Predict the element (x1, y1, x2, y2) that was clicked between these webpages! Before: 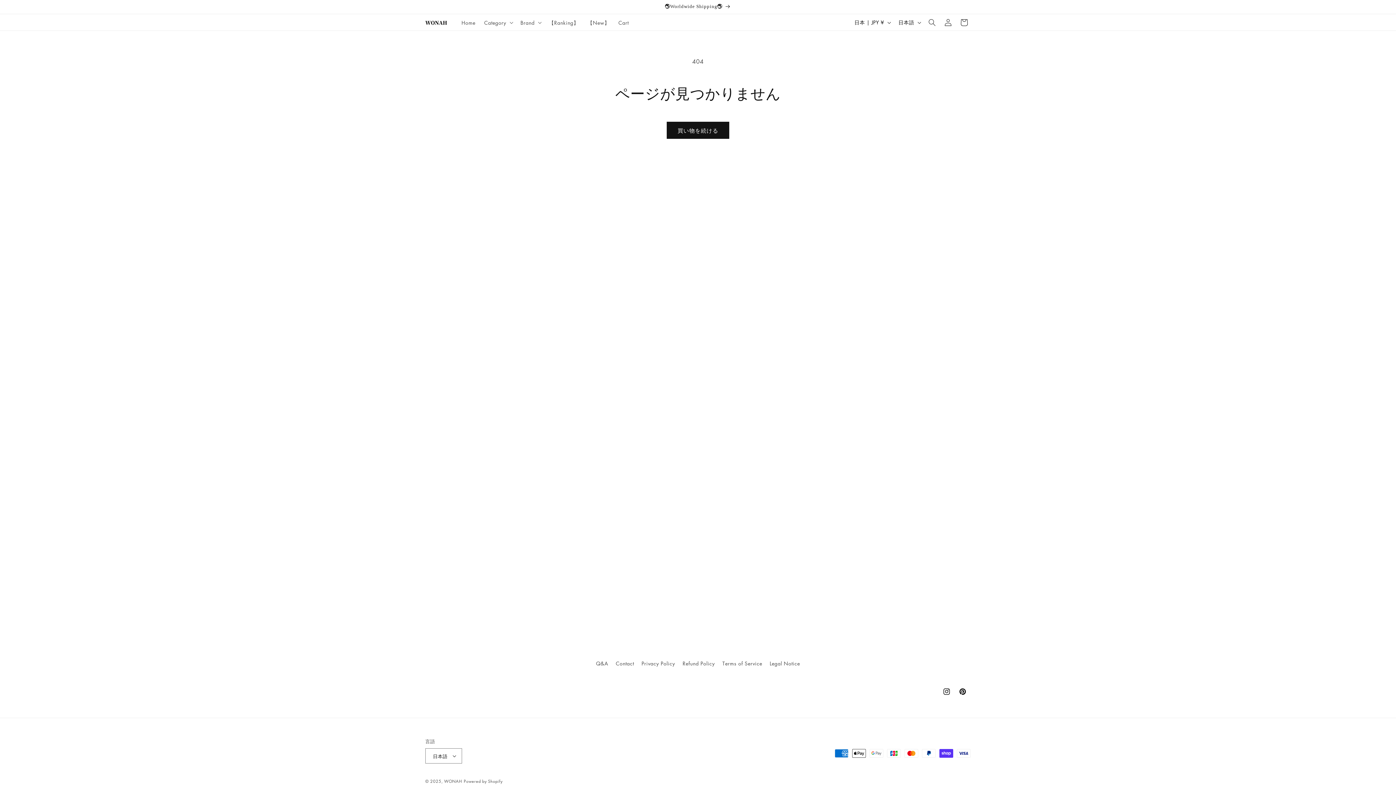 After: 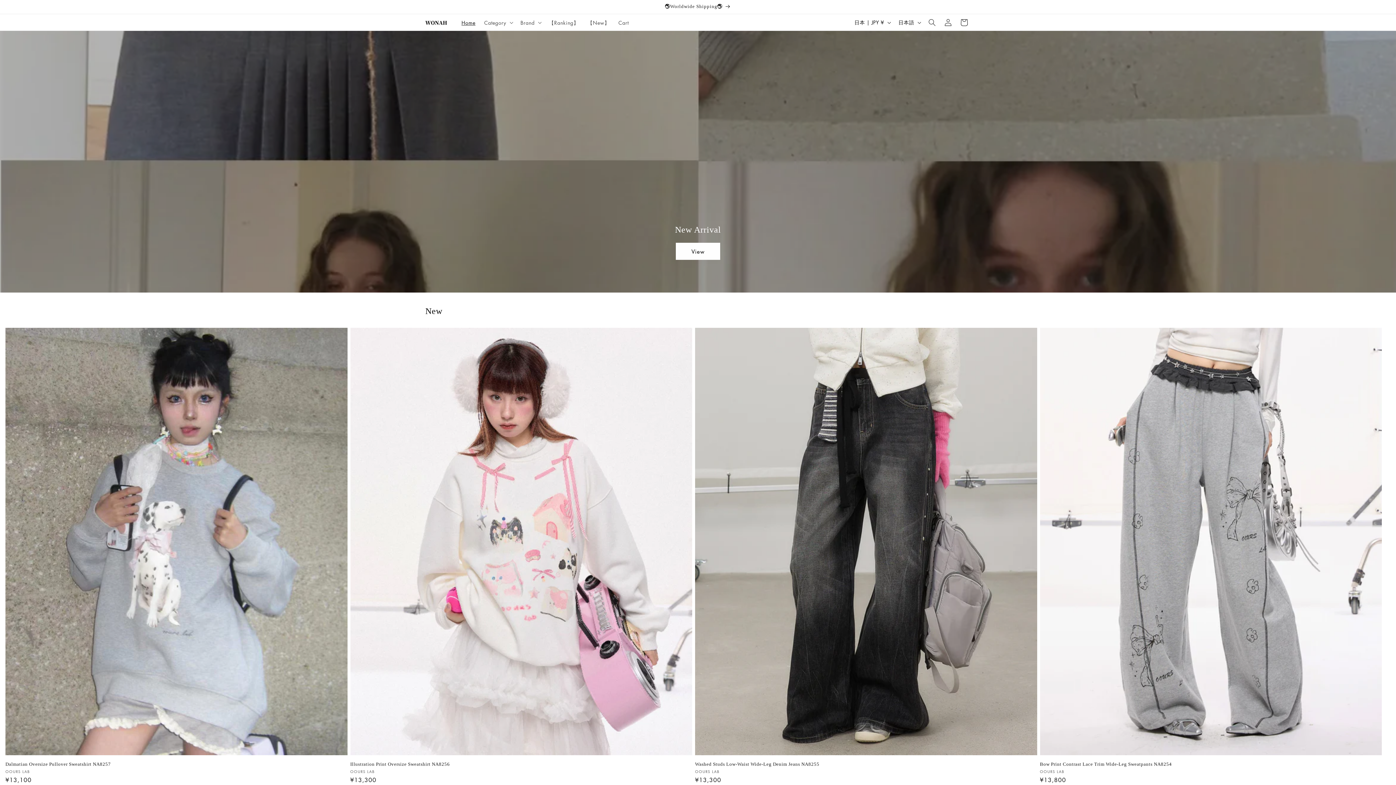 Action: bbox: (422, 14, 450, 30)